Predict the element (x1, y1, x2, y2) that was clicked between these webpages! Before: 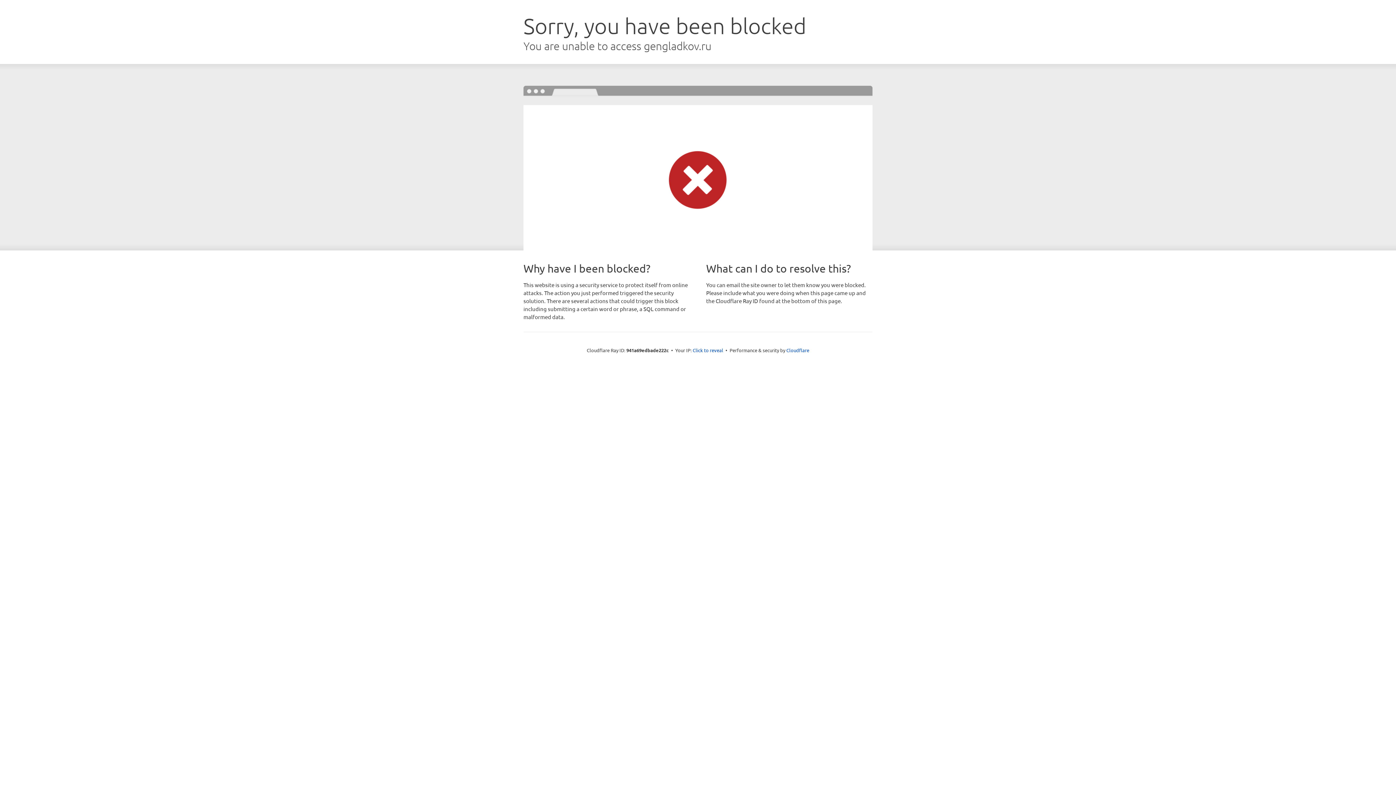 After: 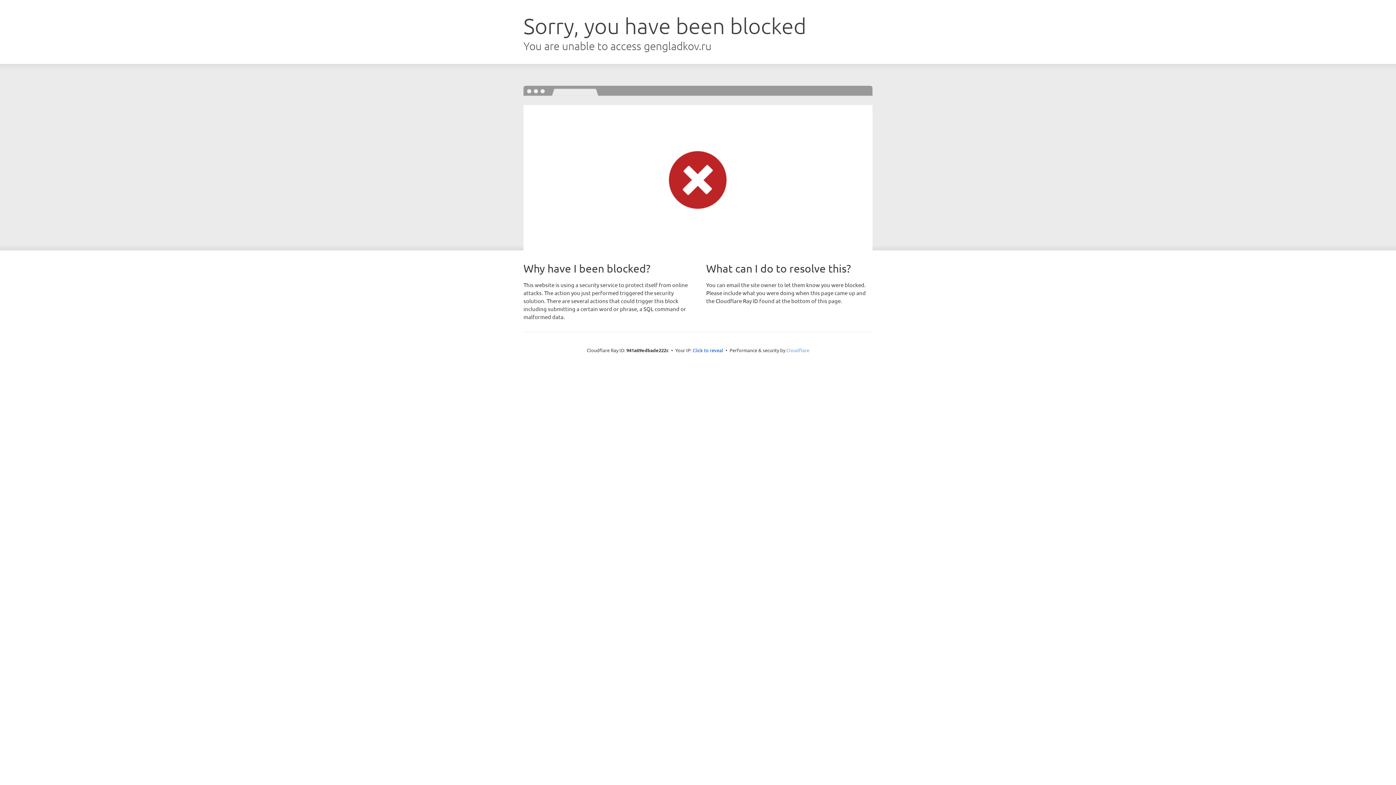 Action: label: Cloudflare bbox: (786, 347, 809, 353)